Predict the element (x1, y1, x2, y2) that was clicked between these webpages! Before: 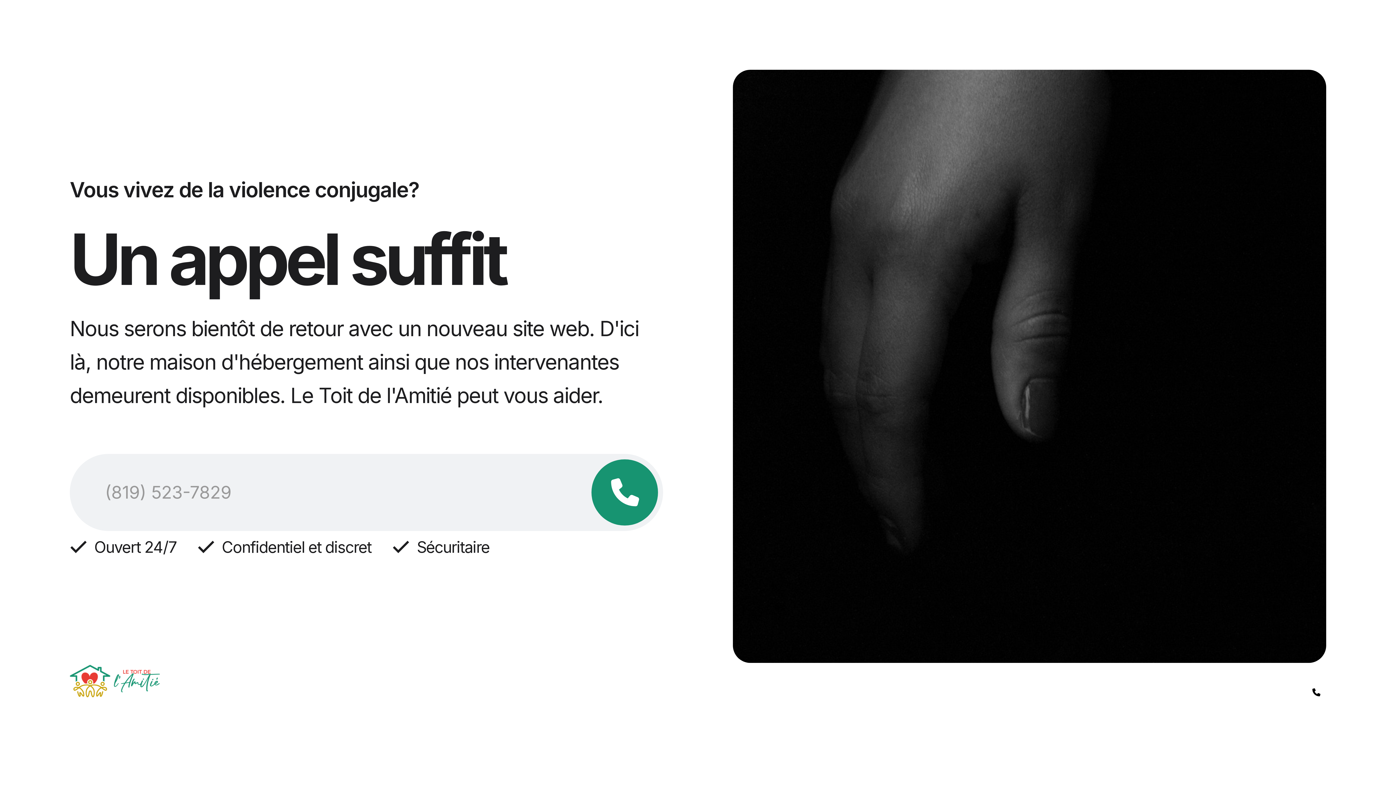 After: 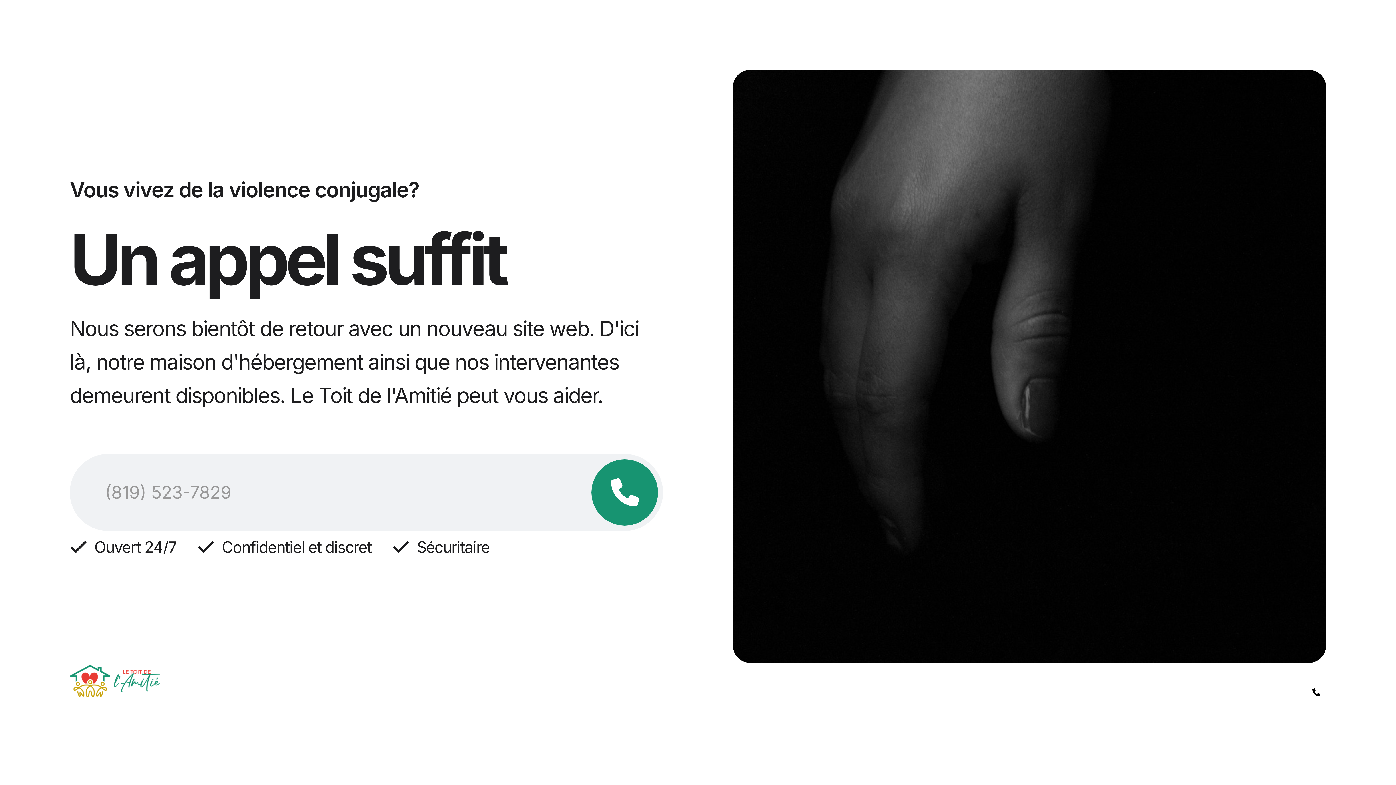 Action: bbox: (69, 657, 160, 701)